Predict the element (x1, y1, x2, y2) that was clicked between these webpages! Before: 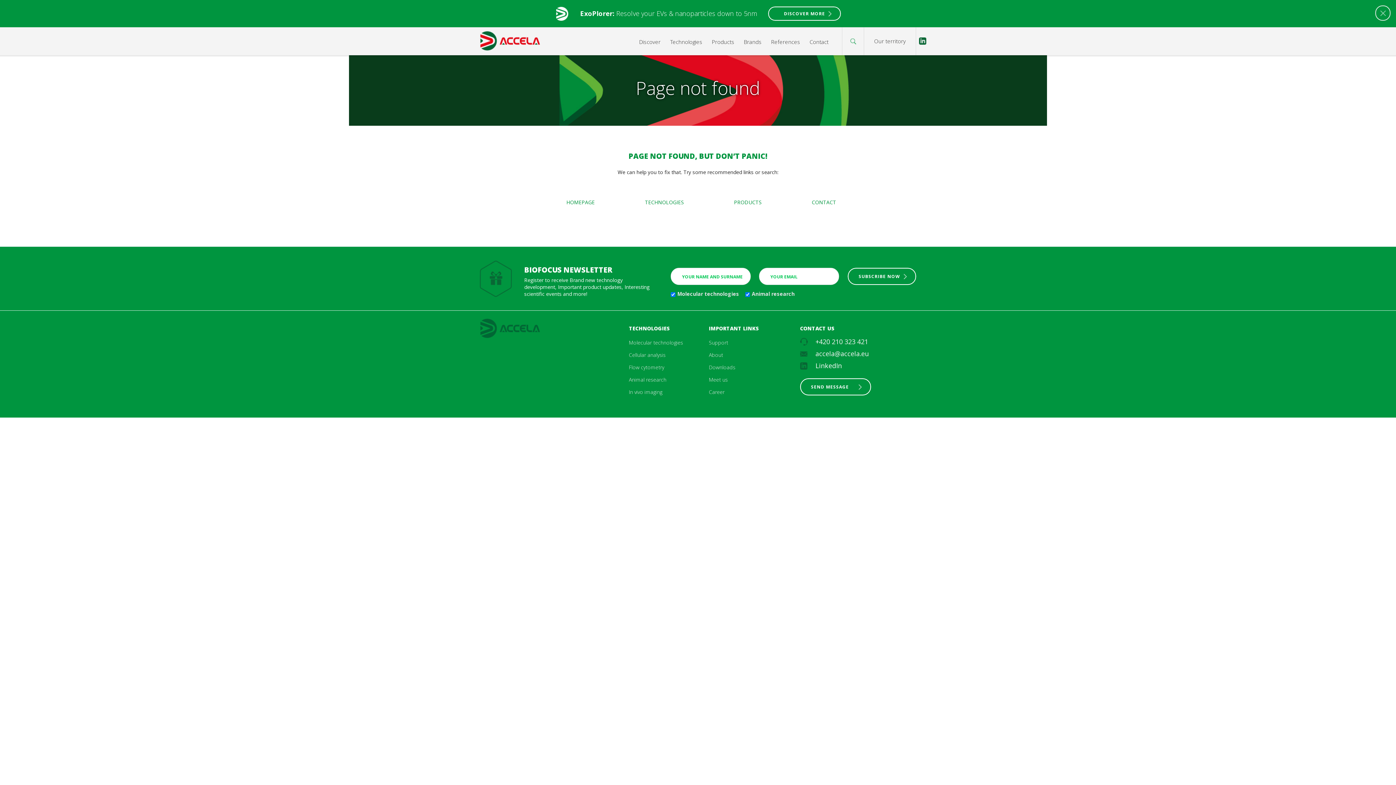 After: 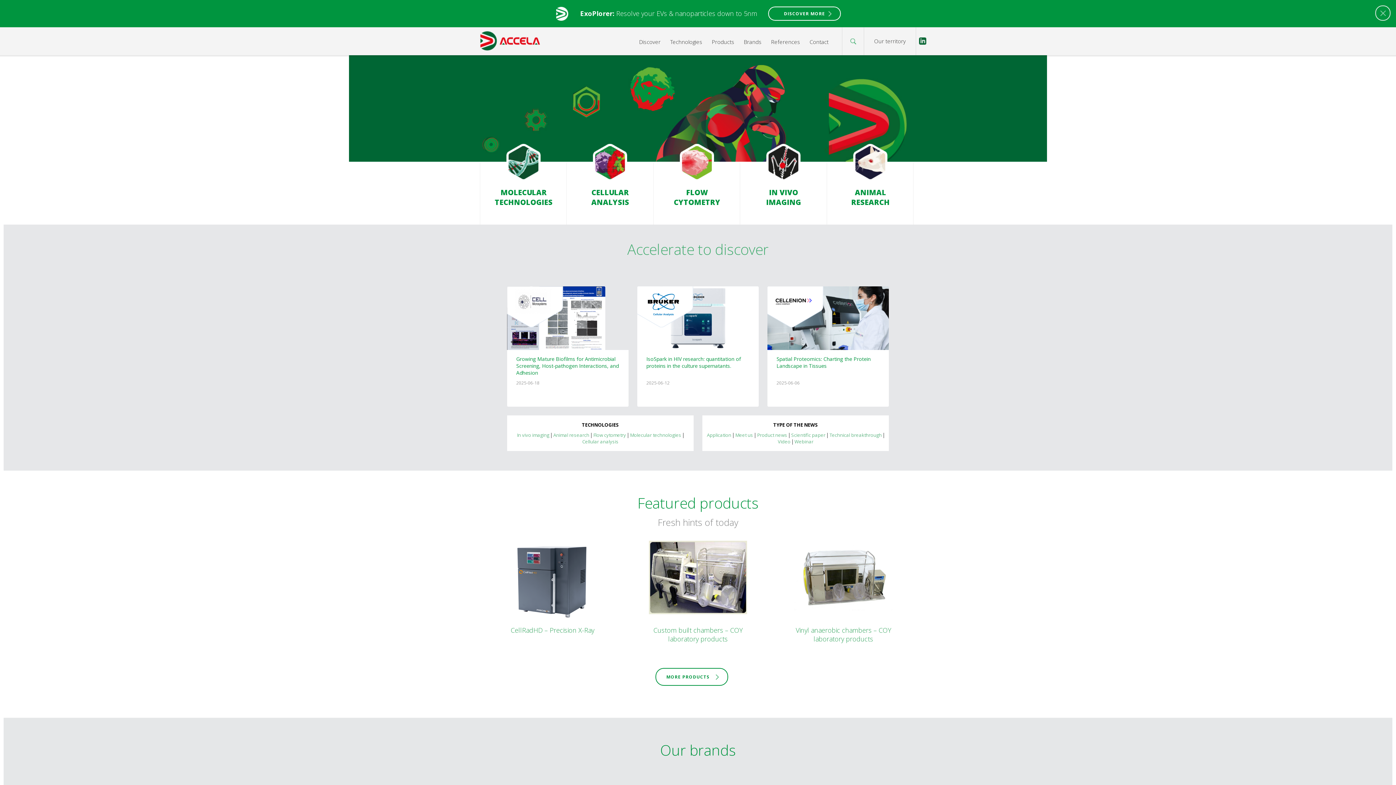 Action: bbox: (480, 332, 540, 340)